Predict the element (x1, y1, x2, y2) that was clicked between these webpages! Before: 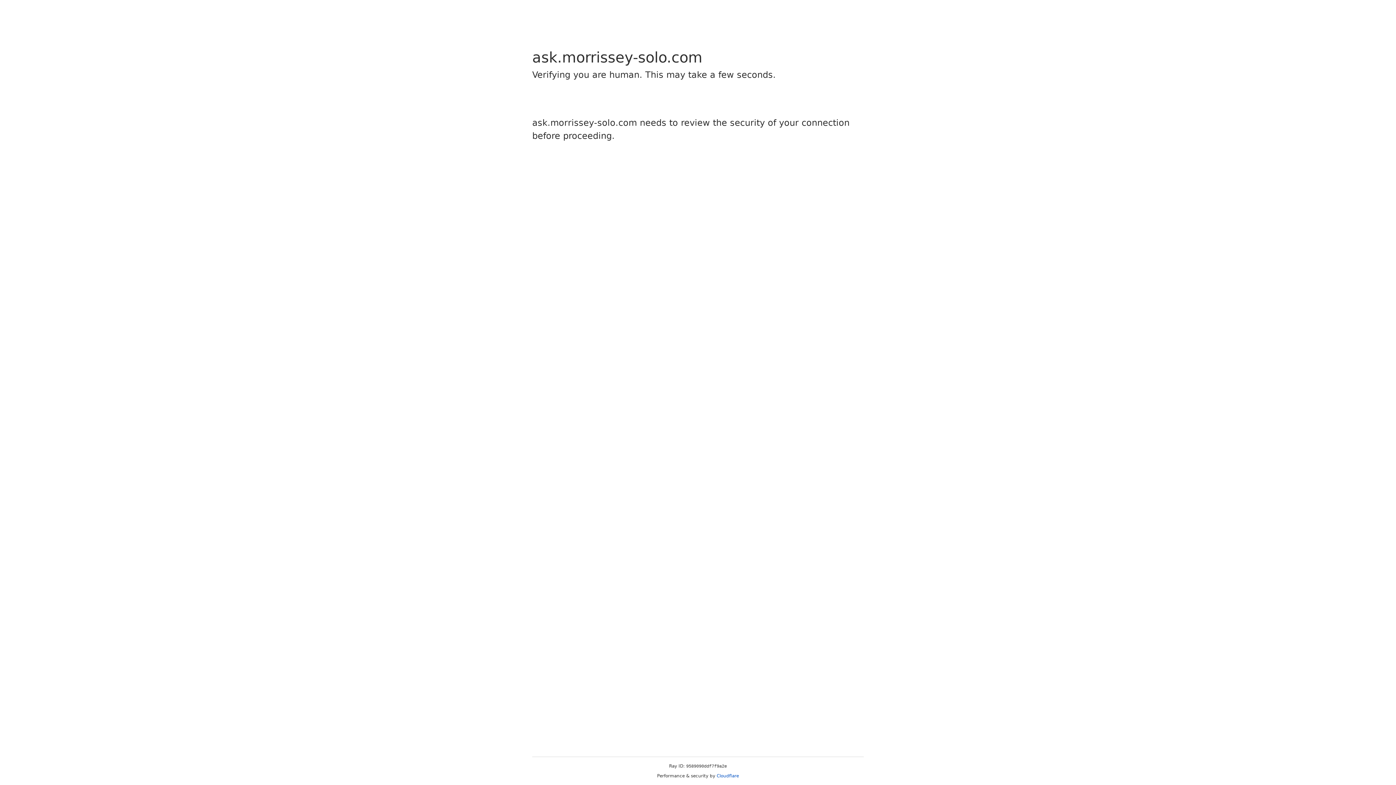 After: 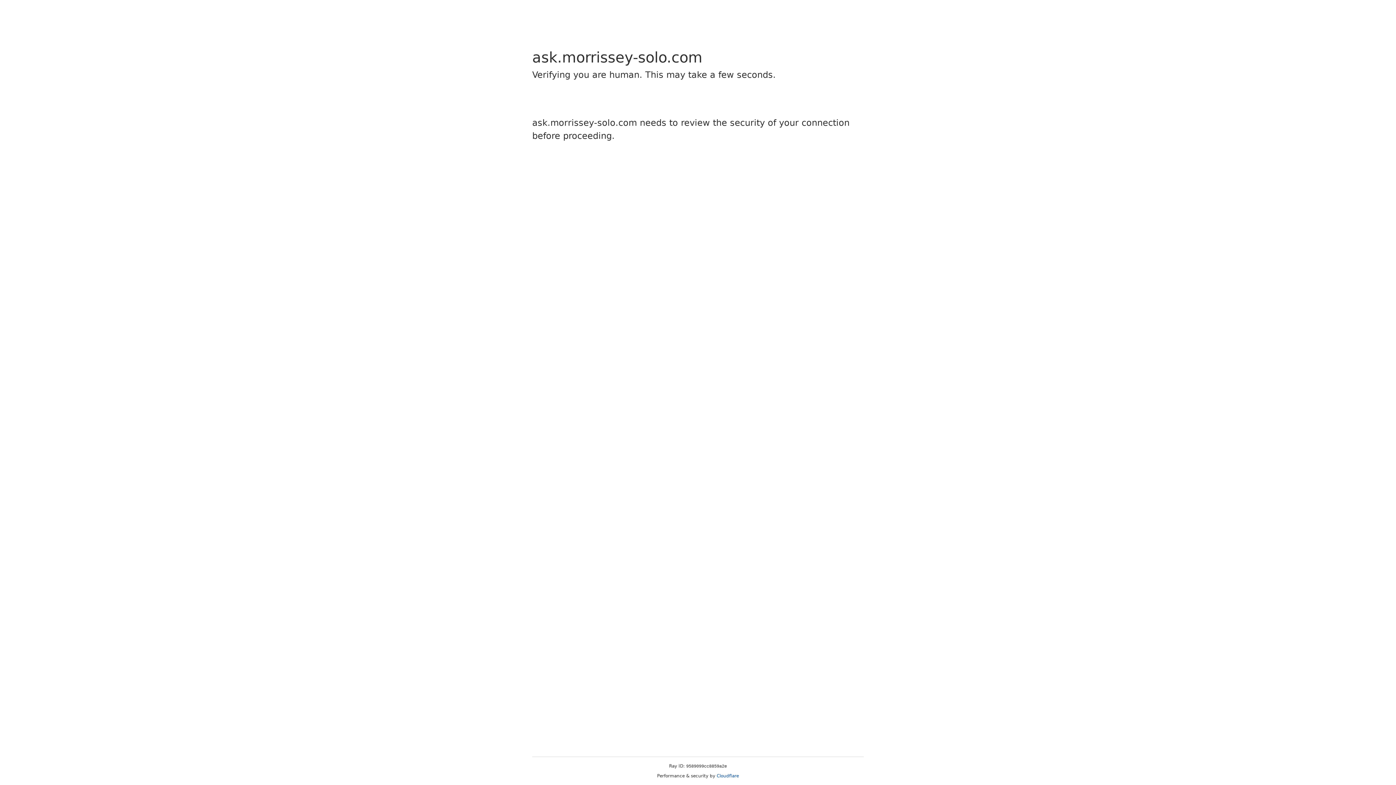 Action: label: Cloudflare bbox: (716, 773, 739, 778)